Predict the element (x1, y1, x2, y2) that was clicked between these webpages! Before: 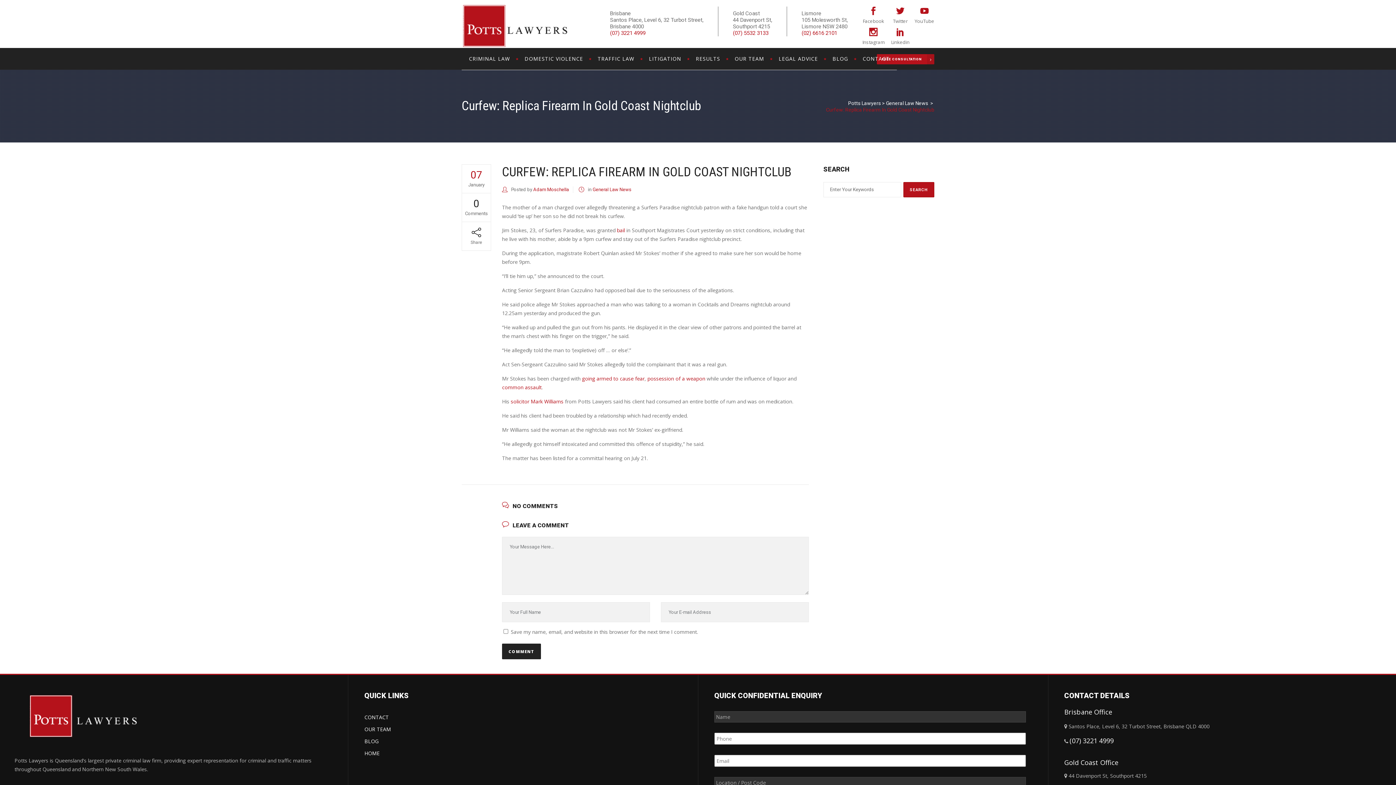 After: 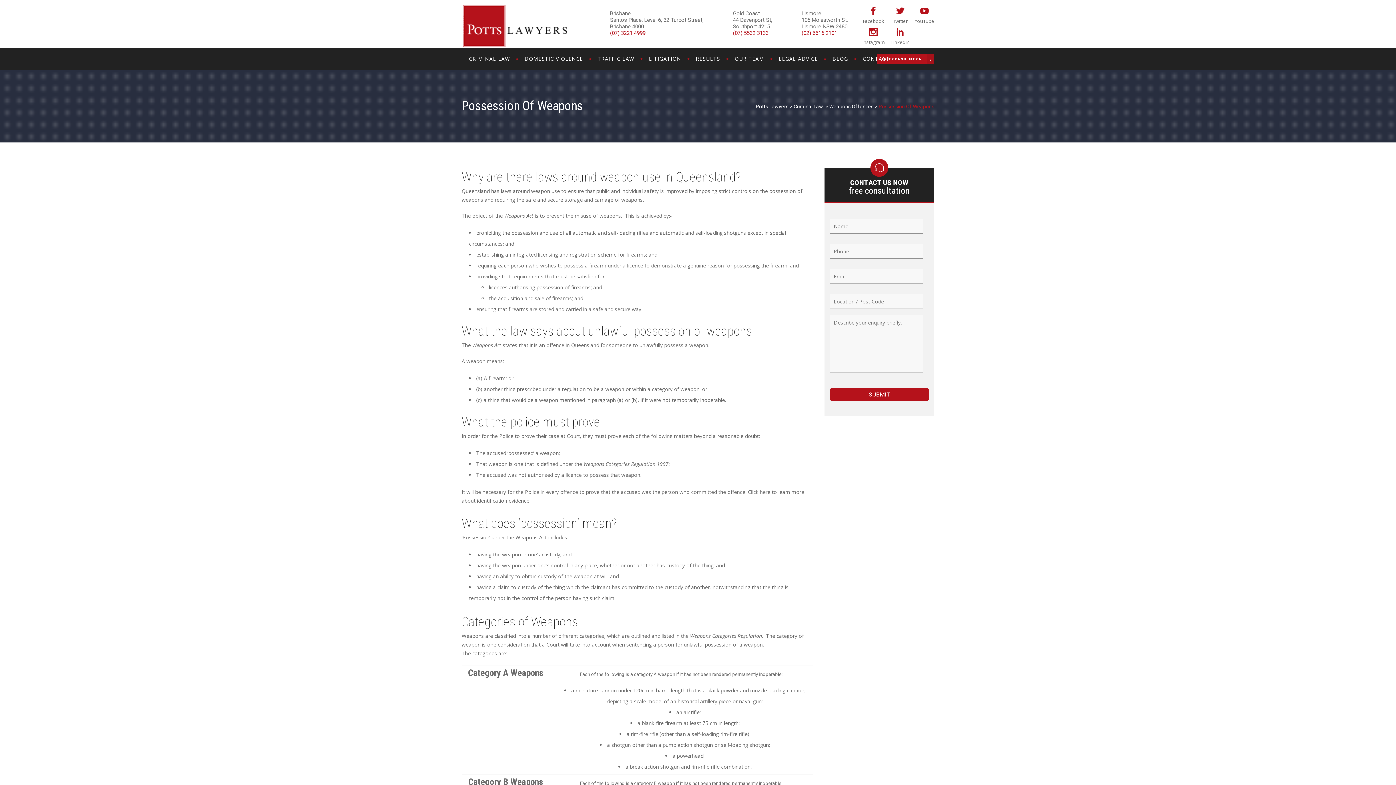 Action: bbox: (647, 375, 705, 382) label: possession of a weapon